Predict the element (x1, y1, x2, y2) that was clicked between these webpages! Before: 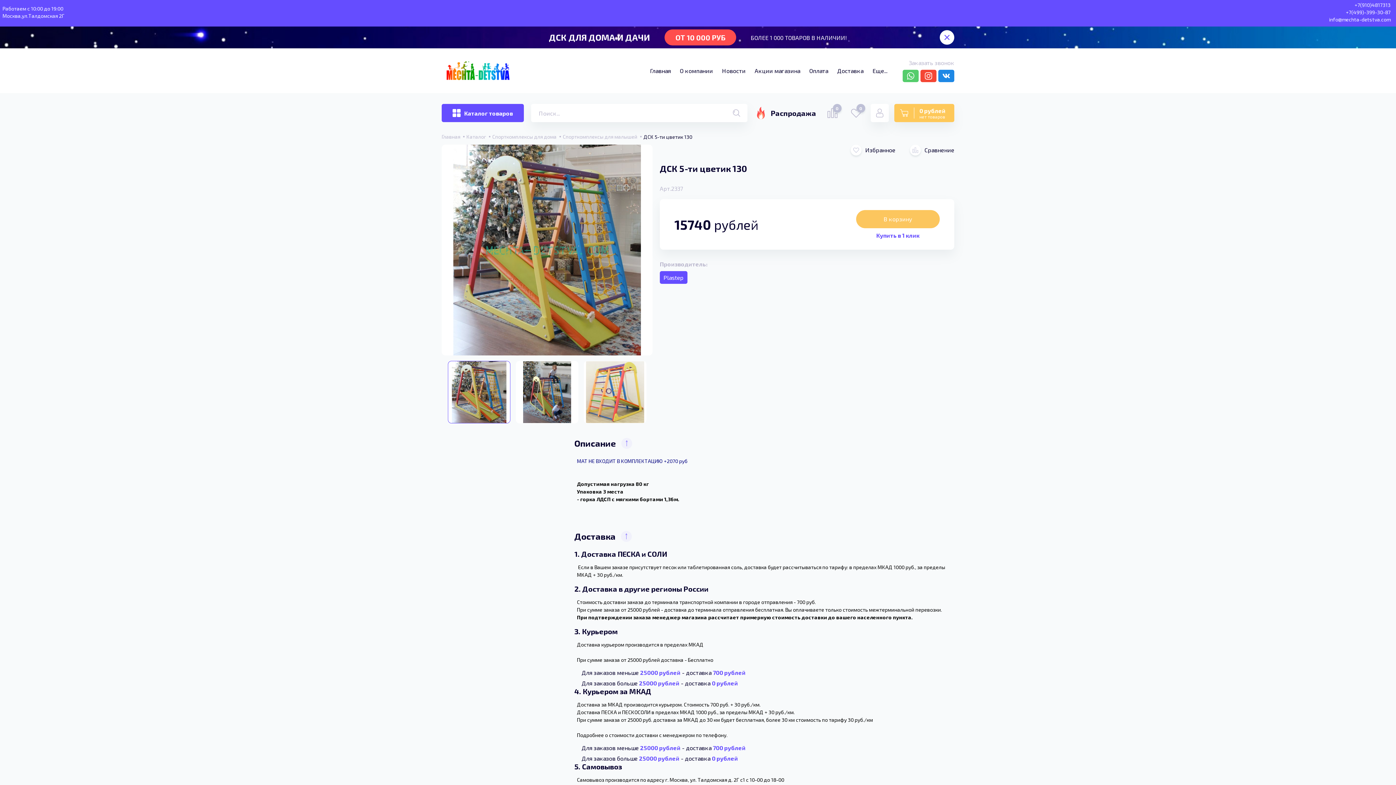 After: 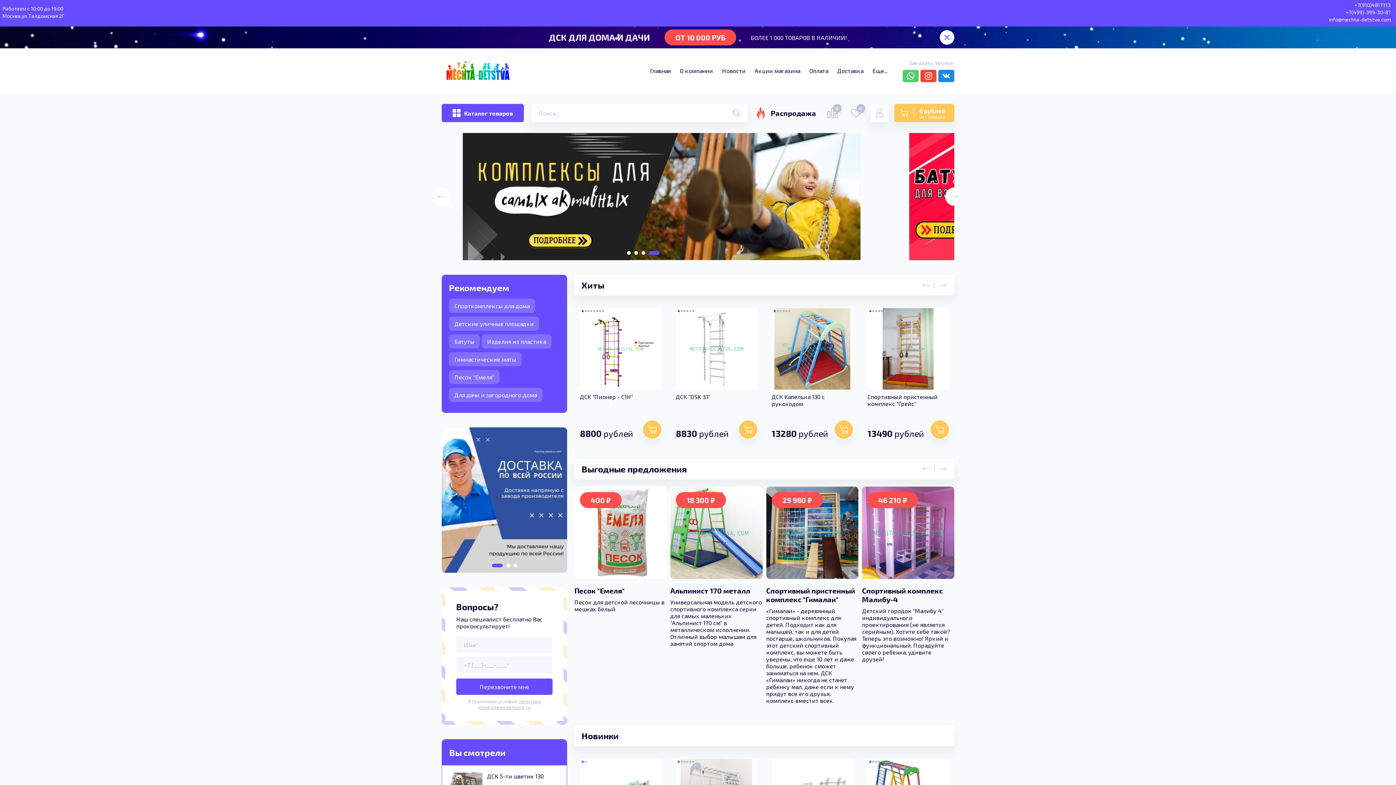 Action: bbox: (441, 66, 514, 73)